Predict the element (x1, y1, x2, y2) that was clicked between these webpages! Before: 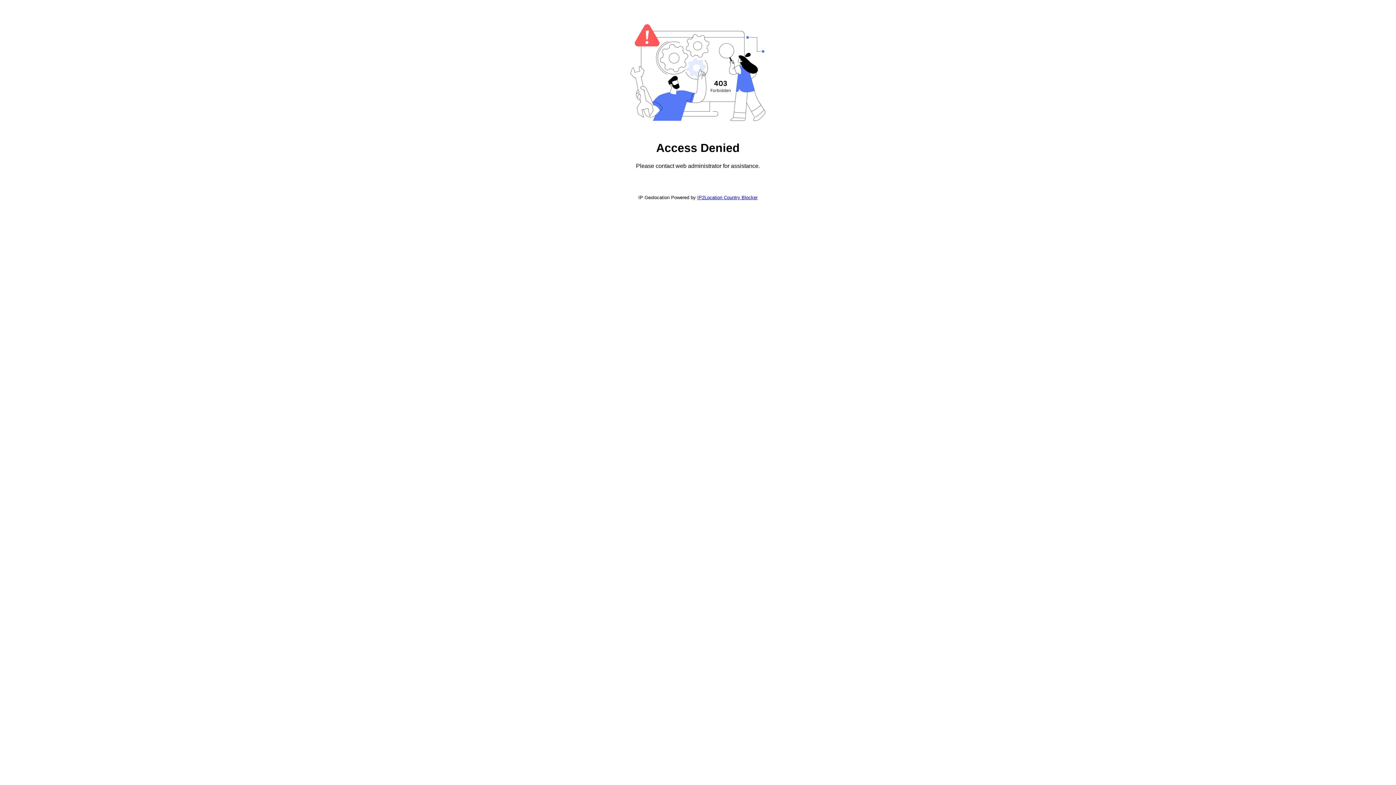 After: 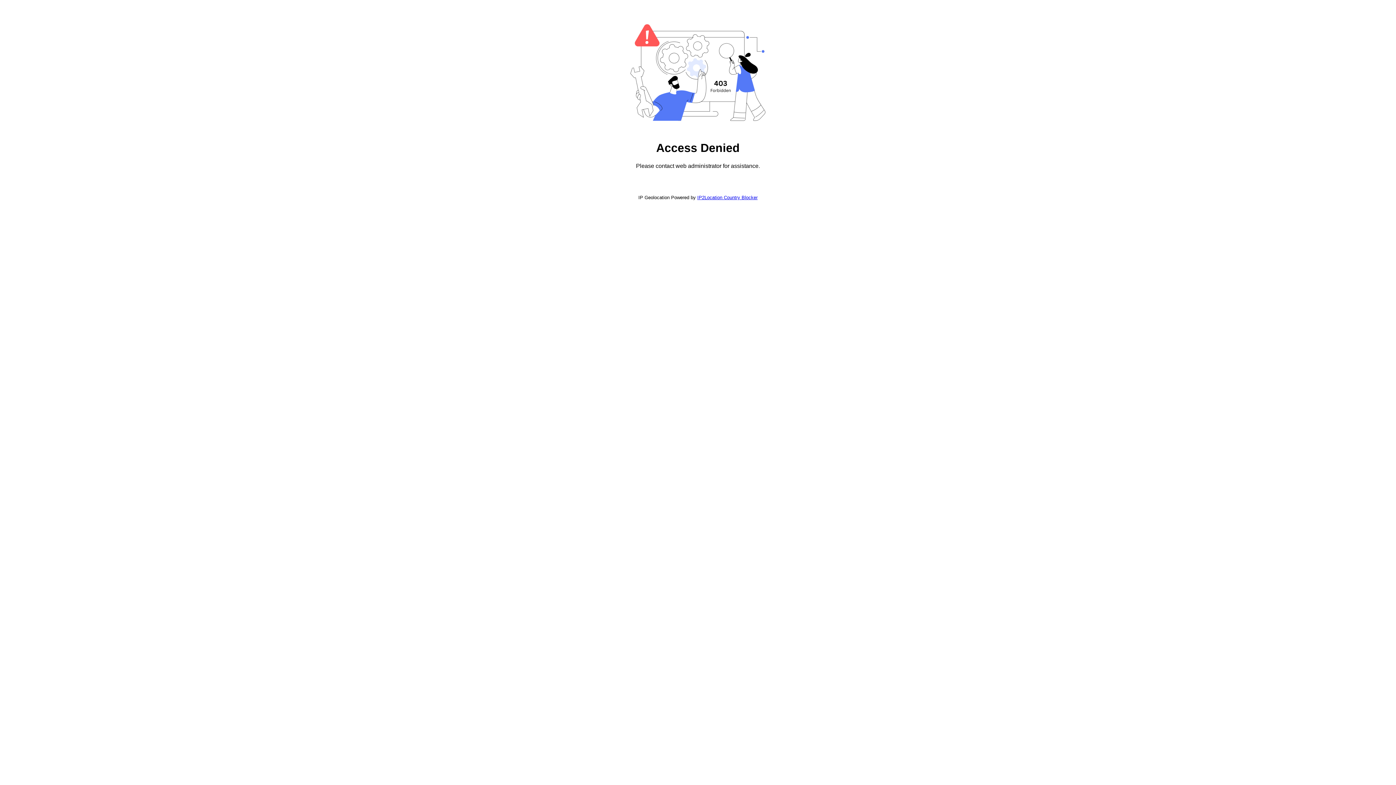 Action: label: IP2Location Country Blocker bbox: (697, 194, 757, 200)